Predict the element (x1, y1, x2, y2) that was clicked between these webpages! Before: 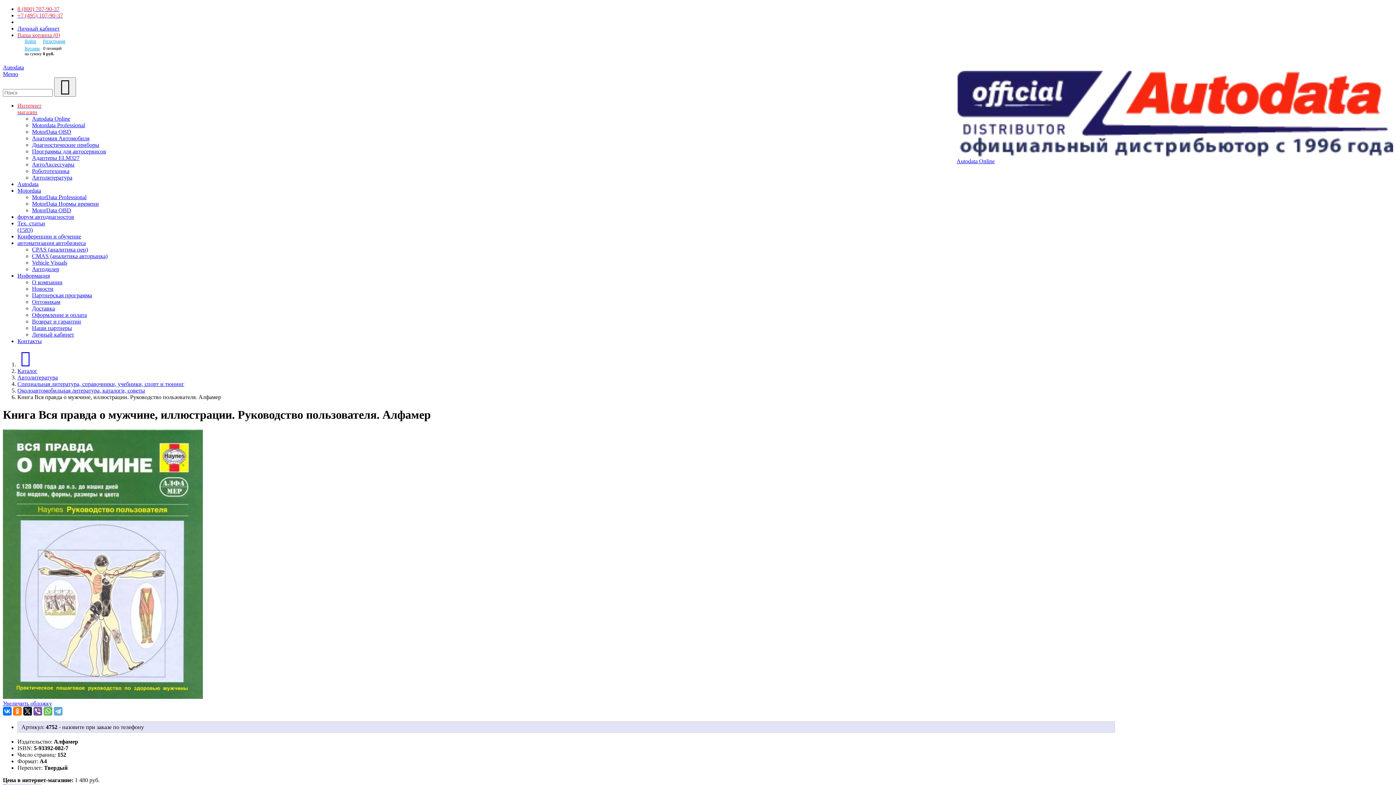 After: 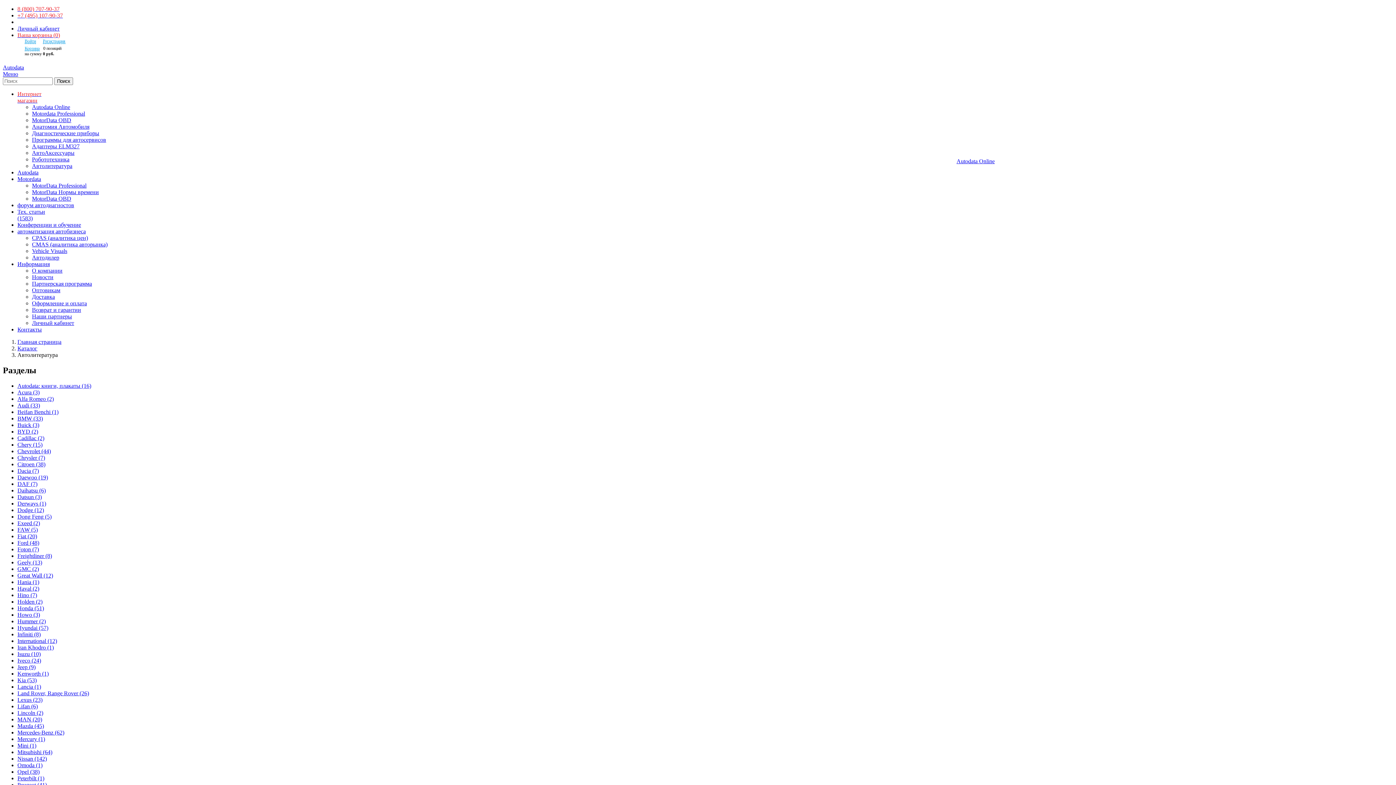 Action: label: Автолитература bbox: (32, 174, 72, 180)